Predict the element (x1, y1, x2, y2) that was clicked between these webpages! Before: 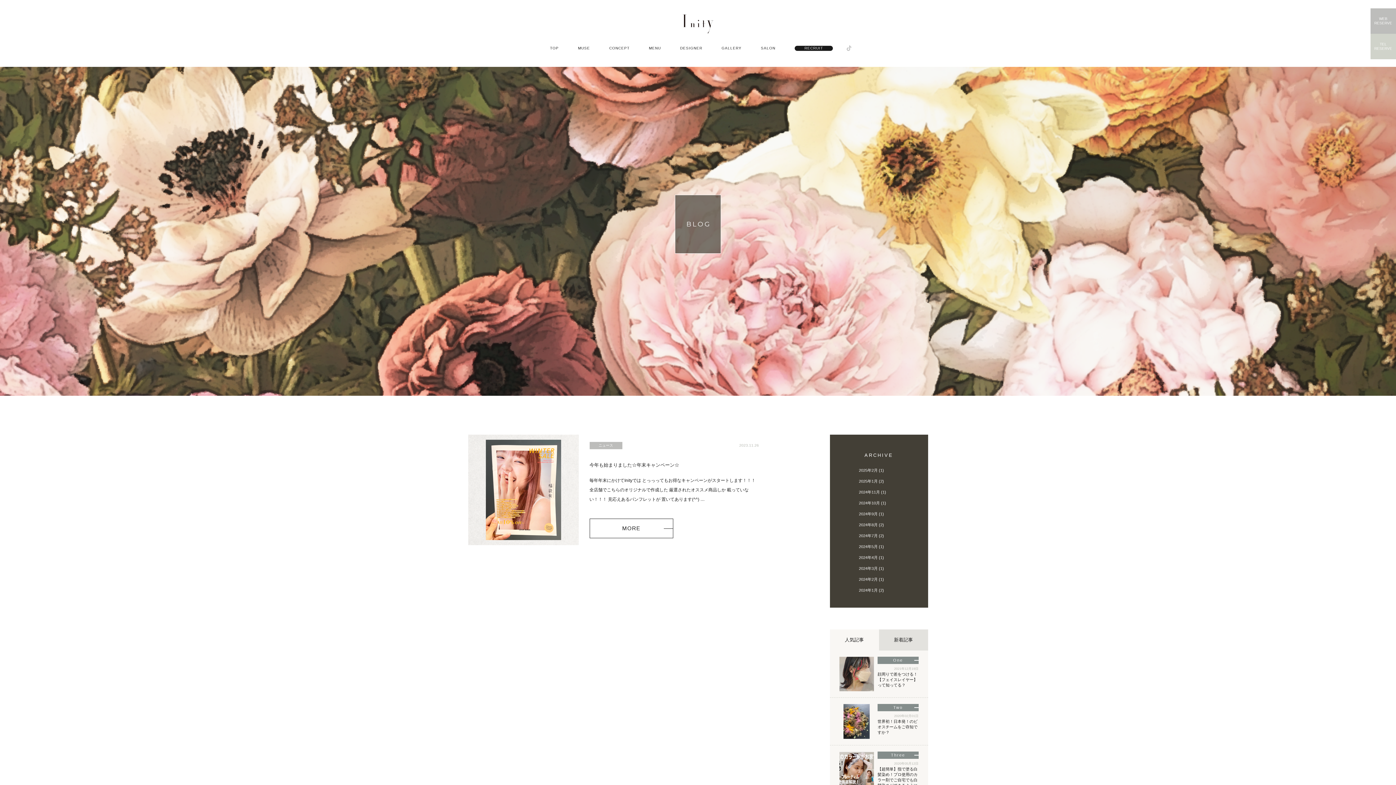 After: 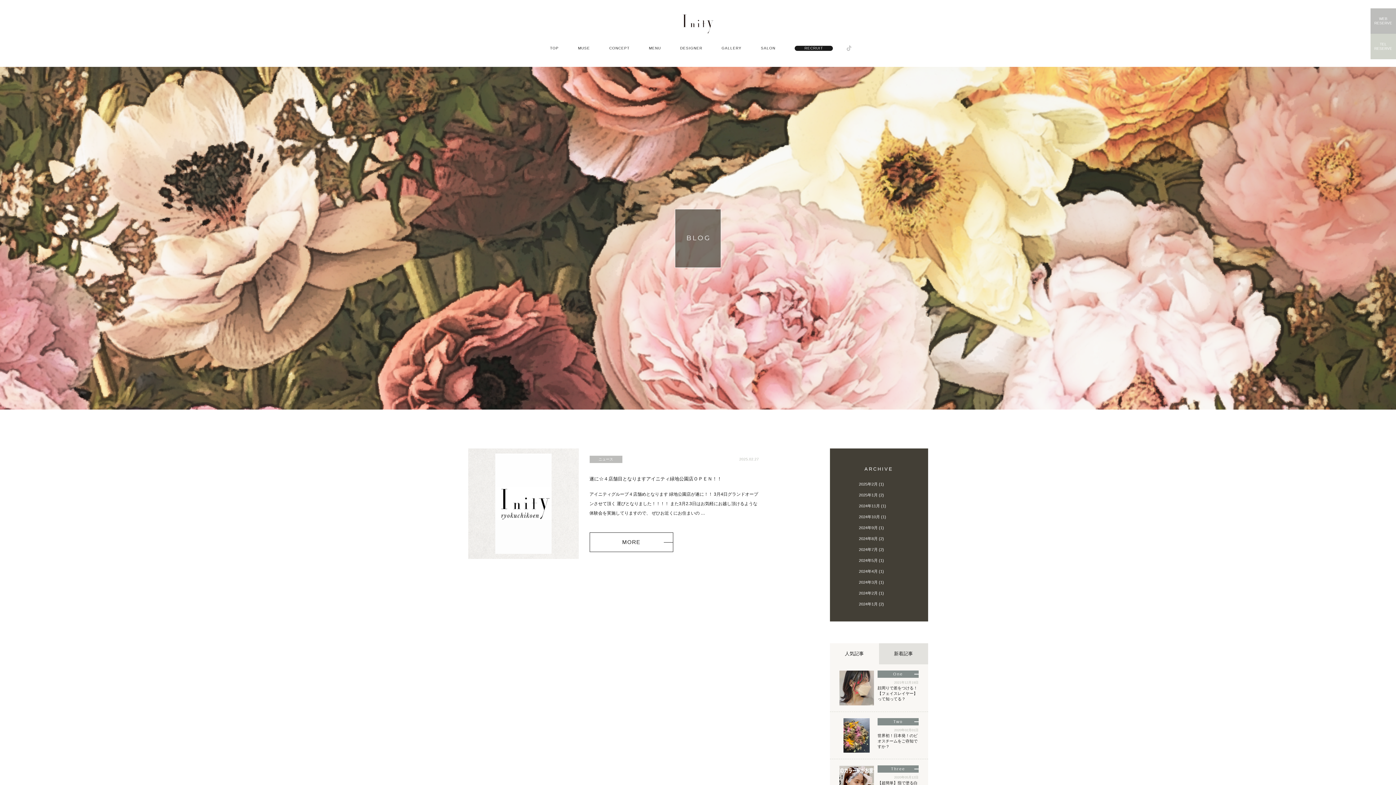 Action: label: 2025年2月 bbox: (859, 468, 878, 472)